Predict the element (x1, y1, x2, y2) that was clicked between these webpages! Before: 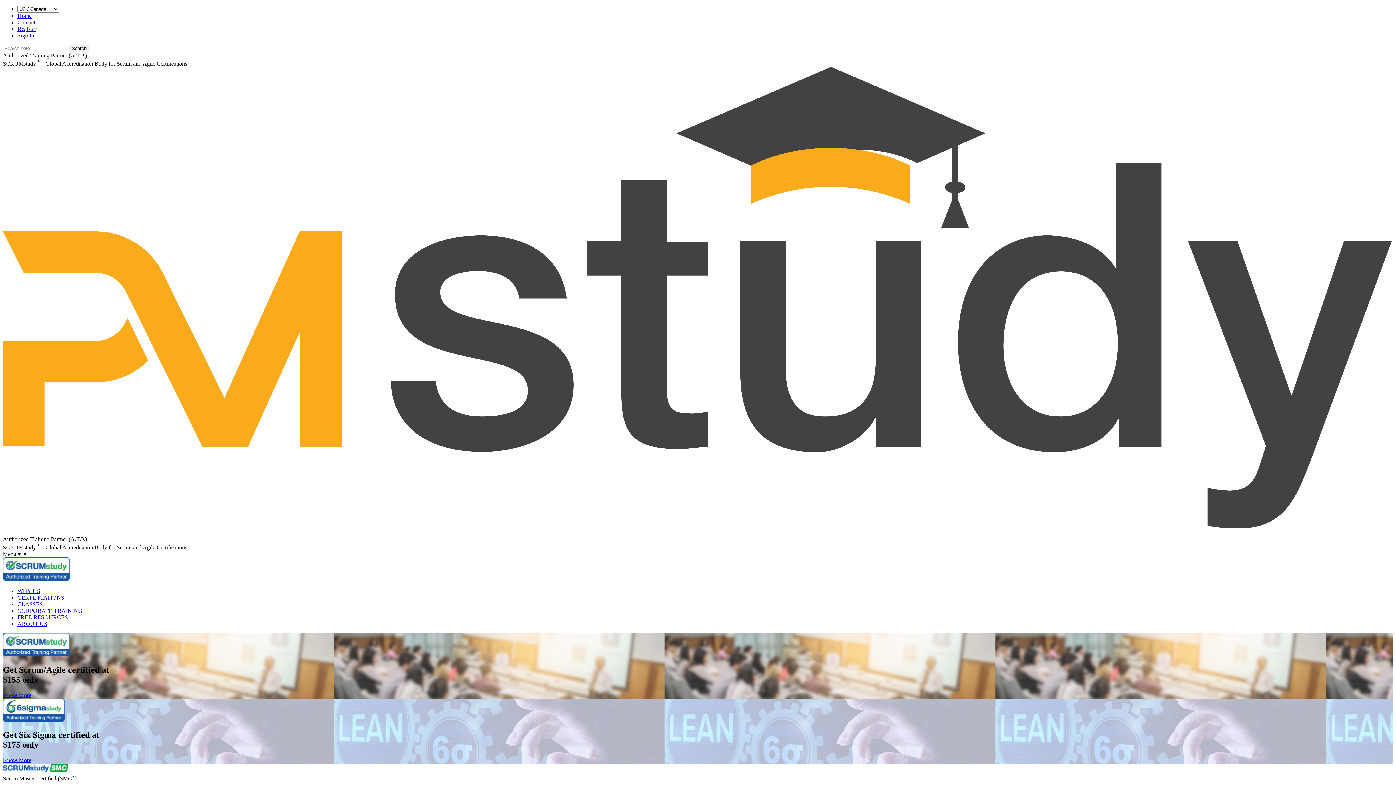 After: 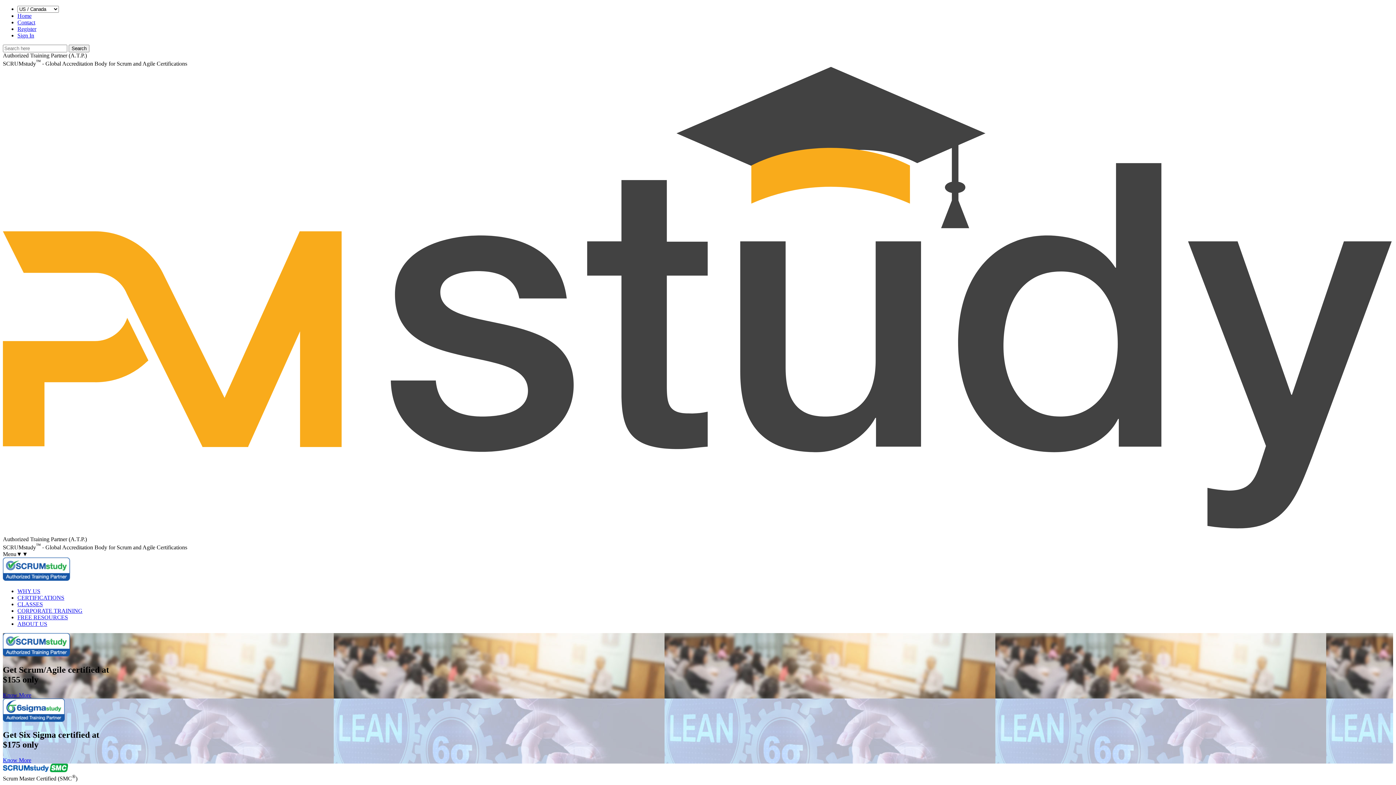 Action: bbox: (17, 32, 34, 38) label: Sign In